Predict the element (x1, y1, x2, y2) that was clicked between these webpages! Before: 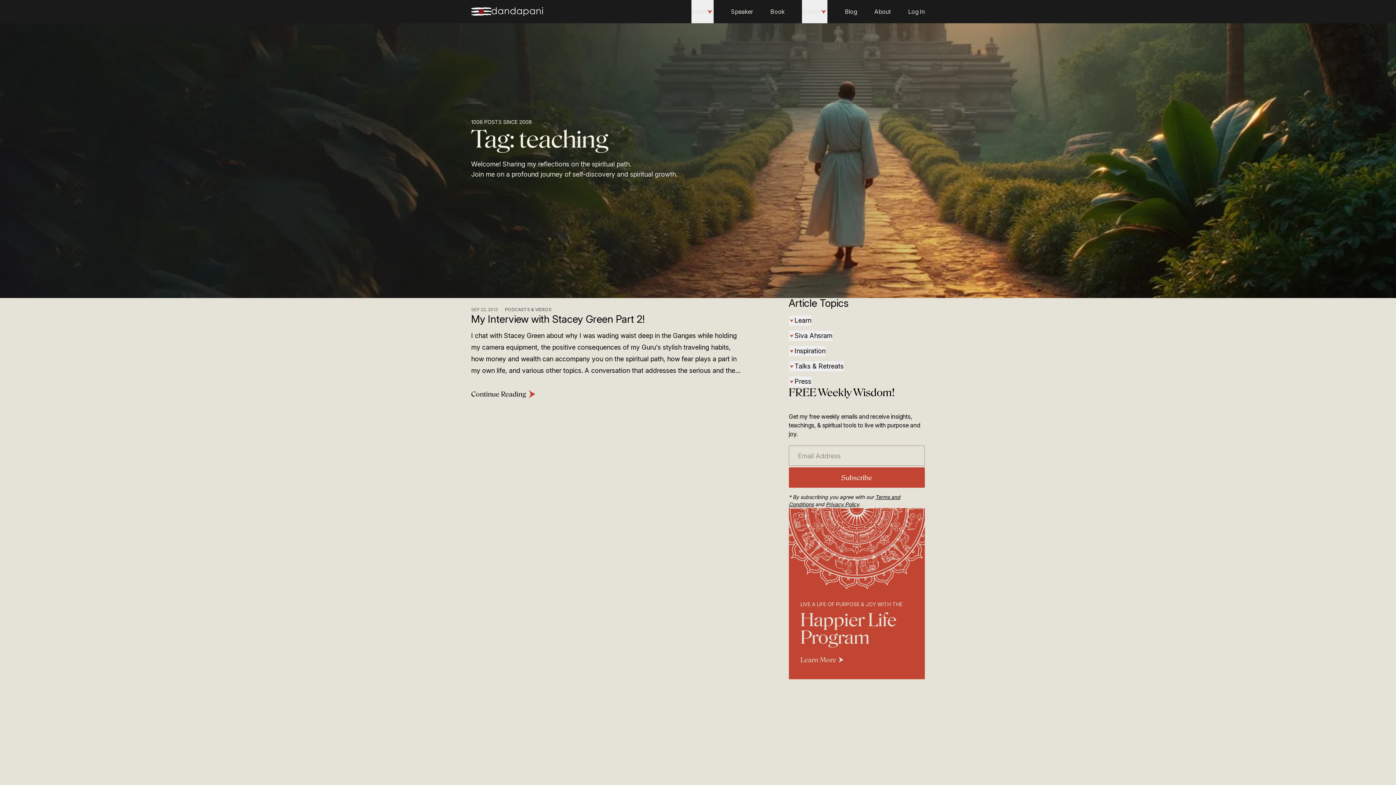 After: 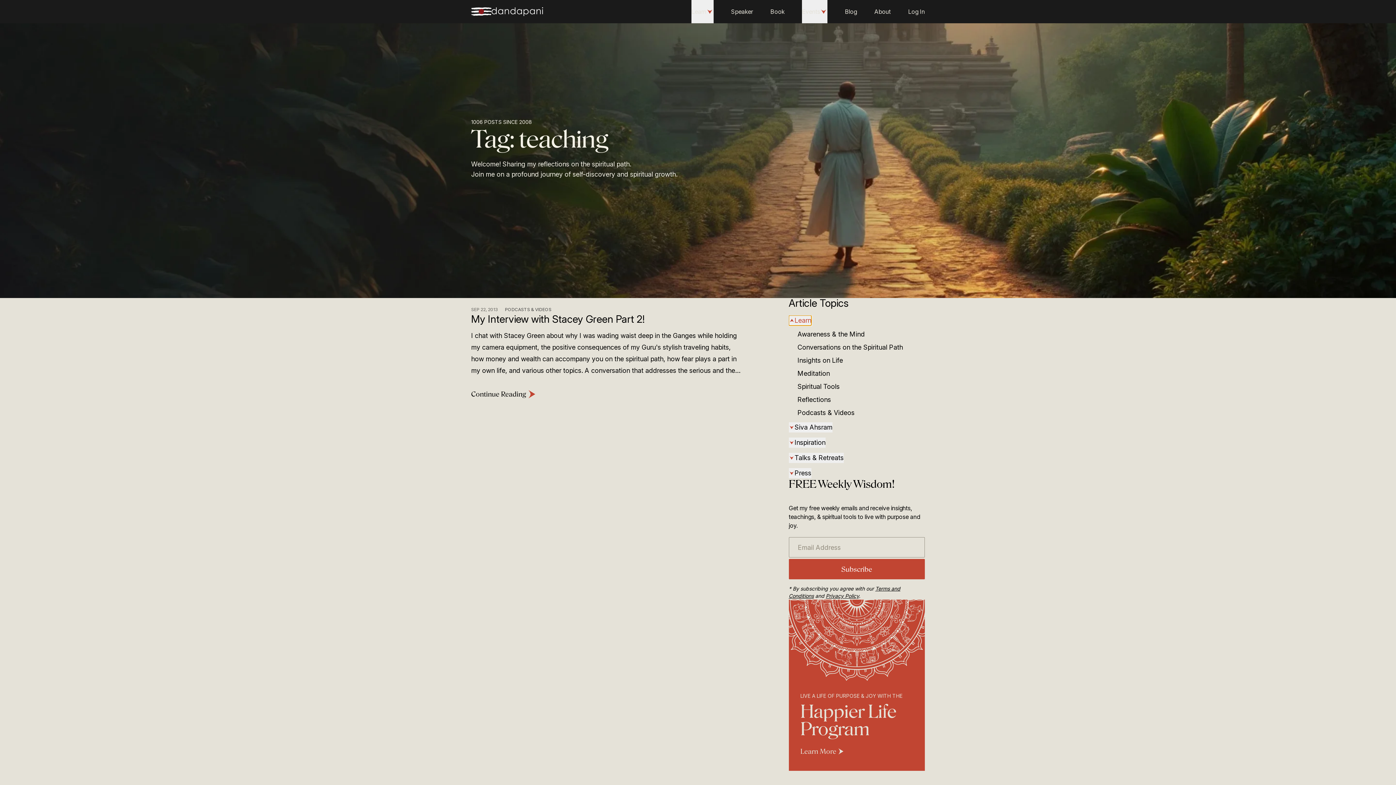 Action: bbox: (788, 315, 811, 325) label: Learn